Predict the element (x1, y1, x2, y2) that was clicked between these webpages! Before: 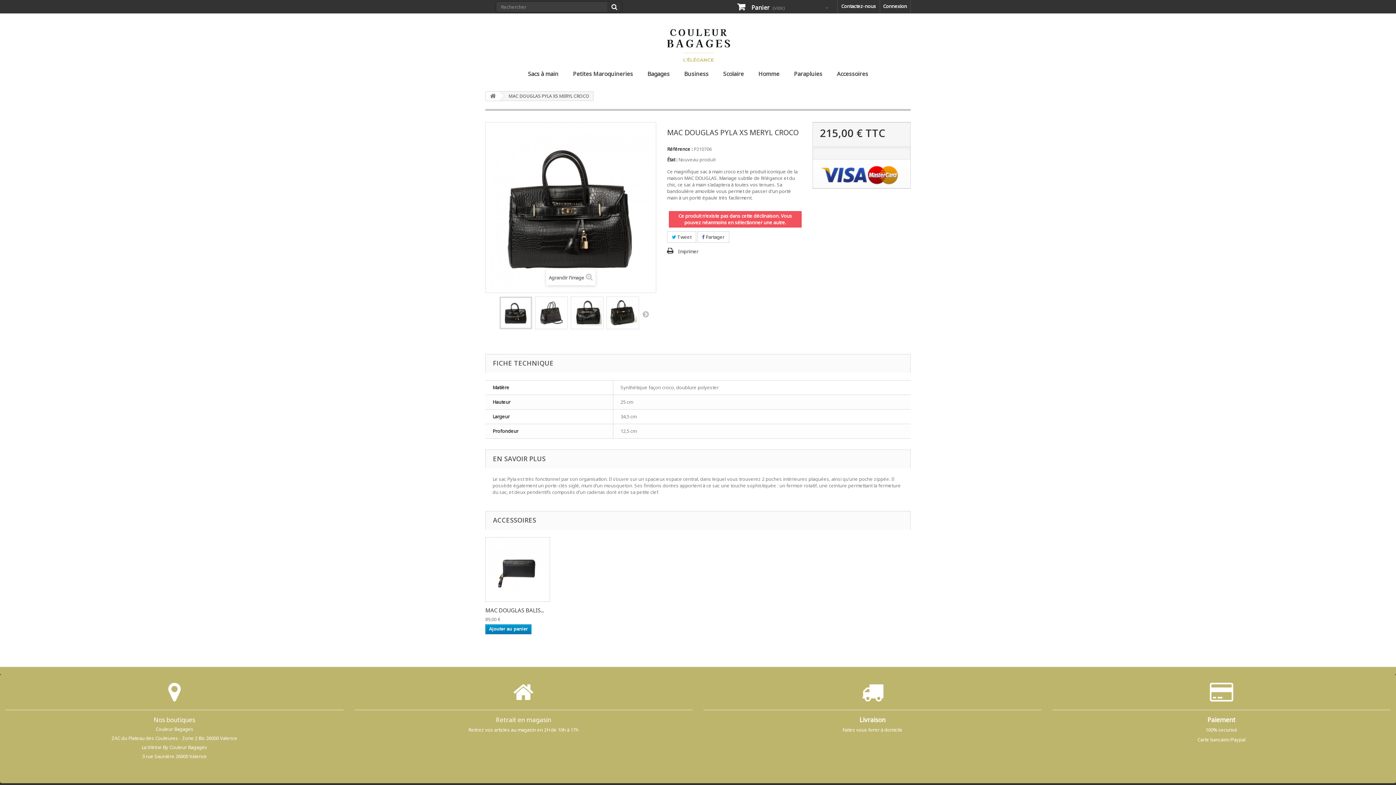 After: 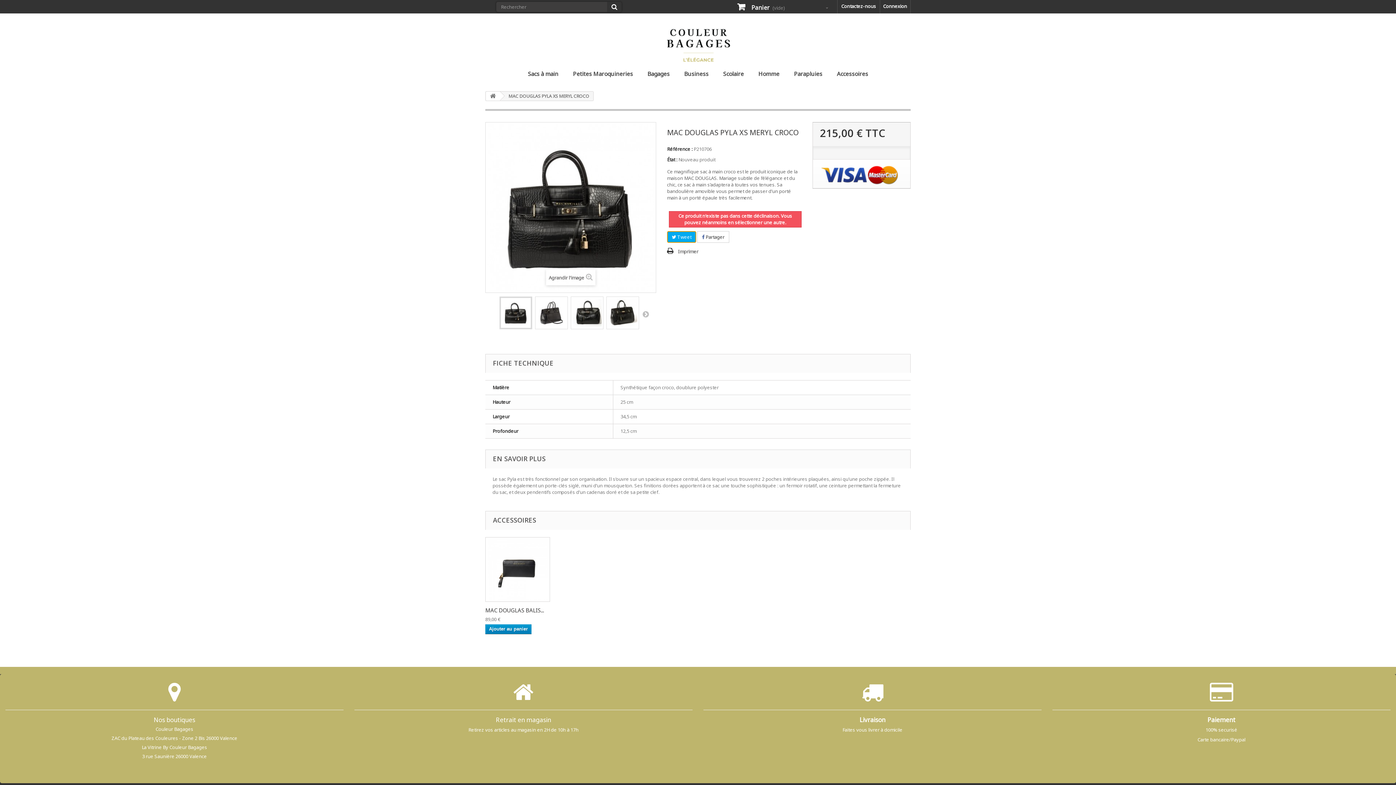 Action: bbox: (667, 231, 696, 242) label:  Tweet